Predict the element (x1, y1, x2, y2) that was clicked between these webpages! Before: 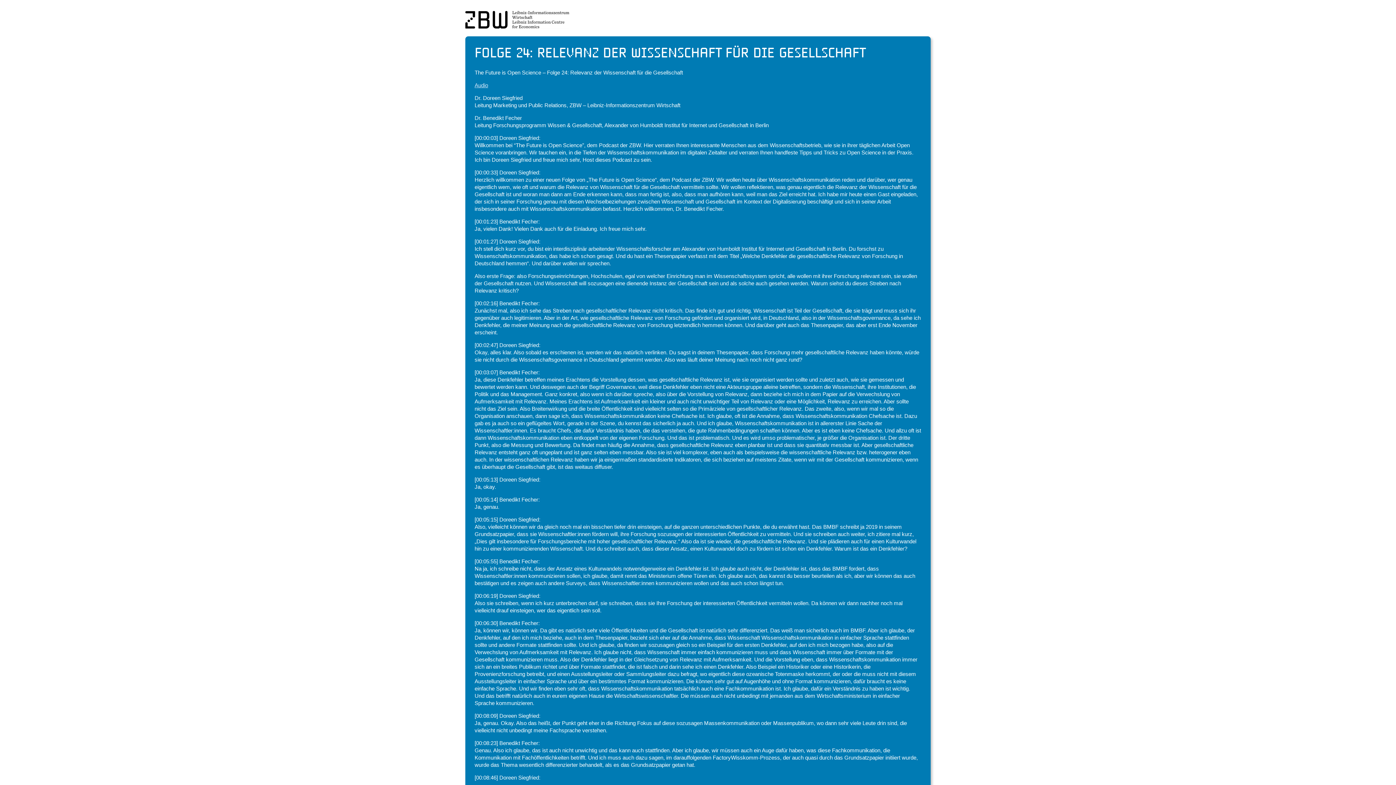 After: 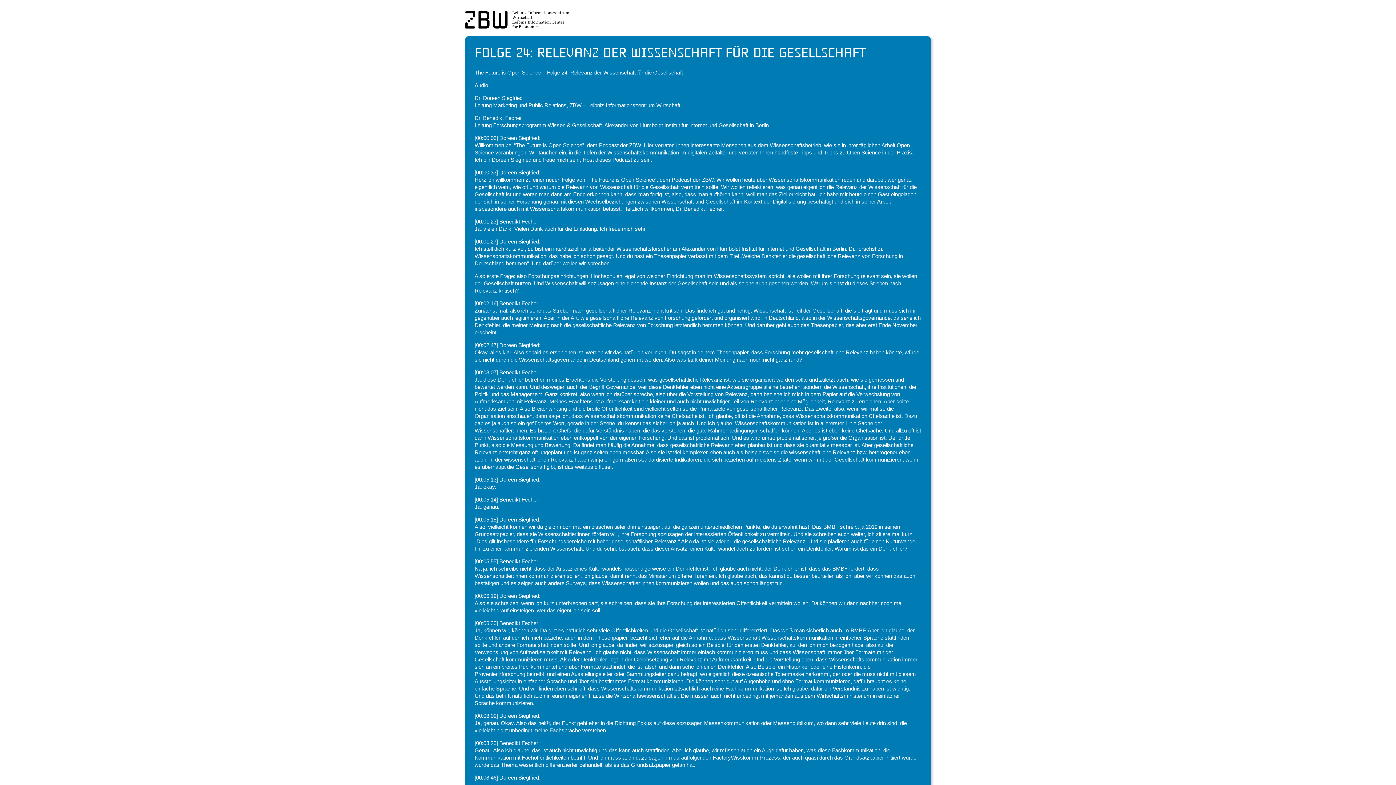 Action: label: Audio bbox: (474, 82, 488, 88)